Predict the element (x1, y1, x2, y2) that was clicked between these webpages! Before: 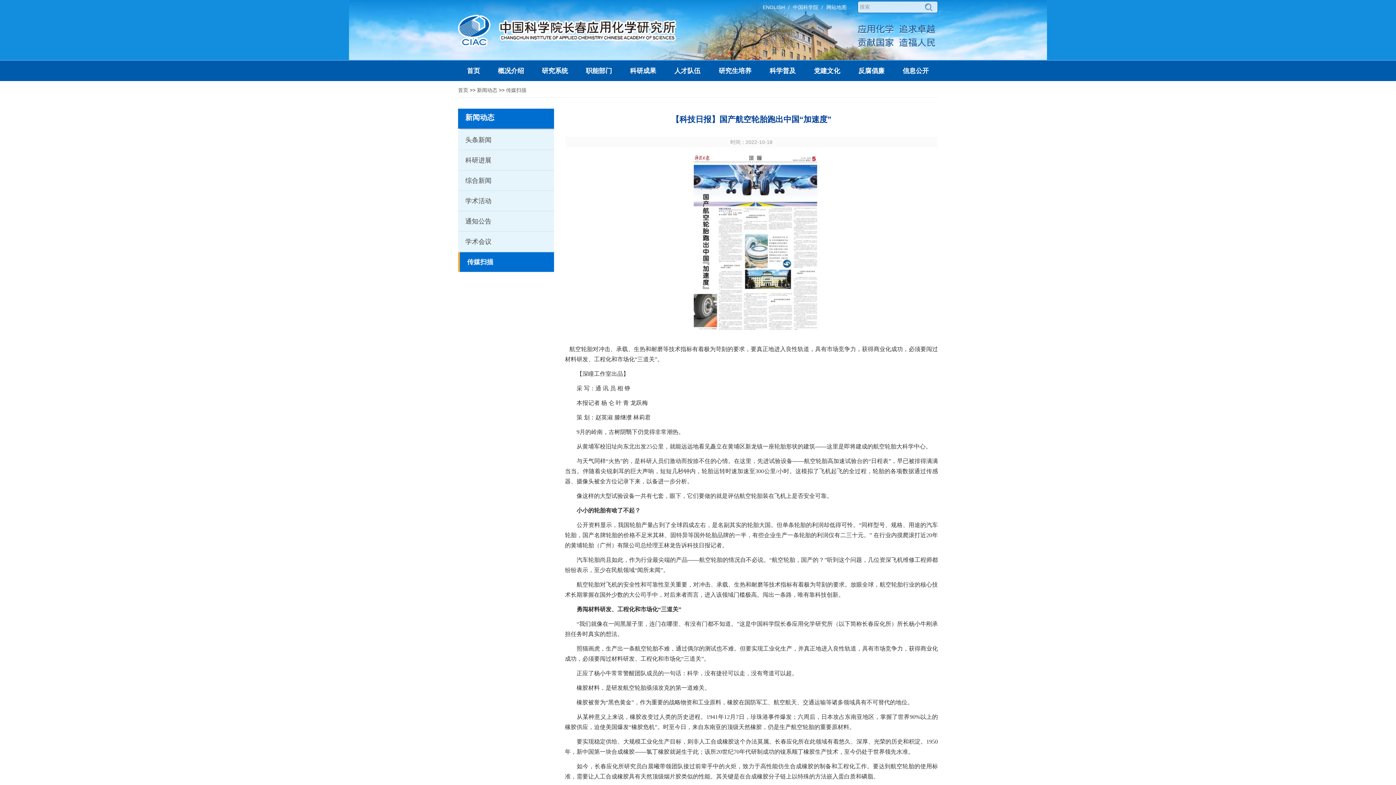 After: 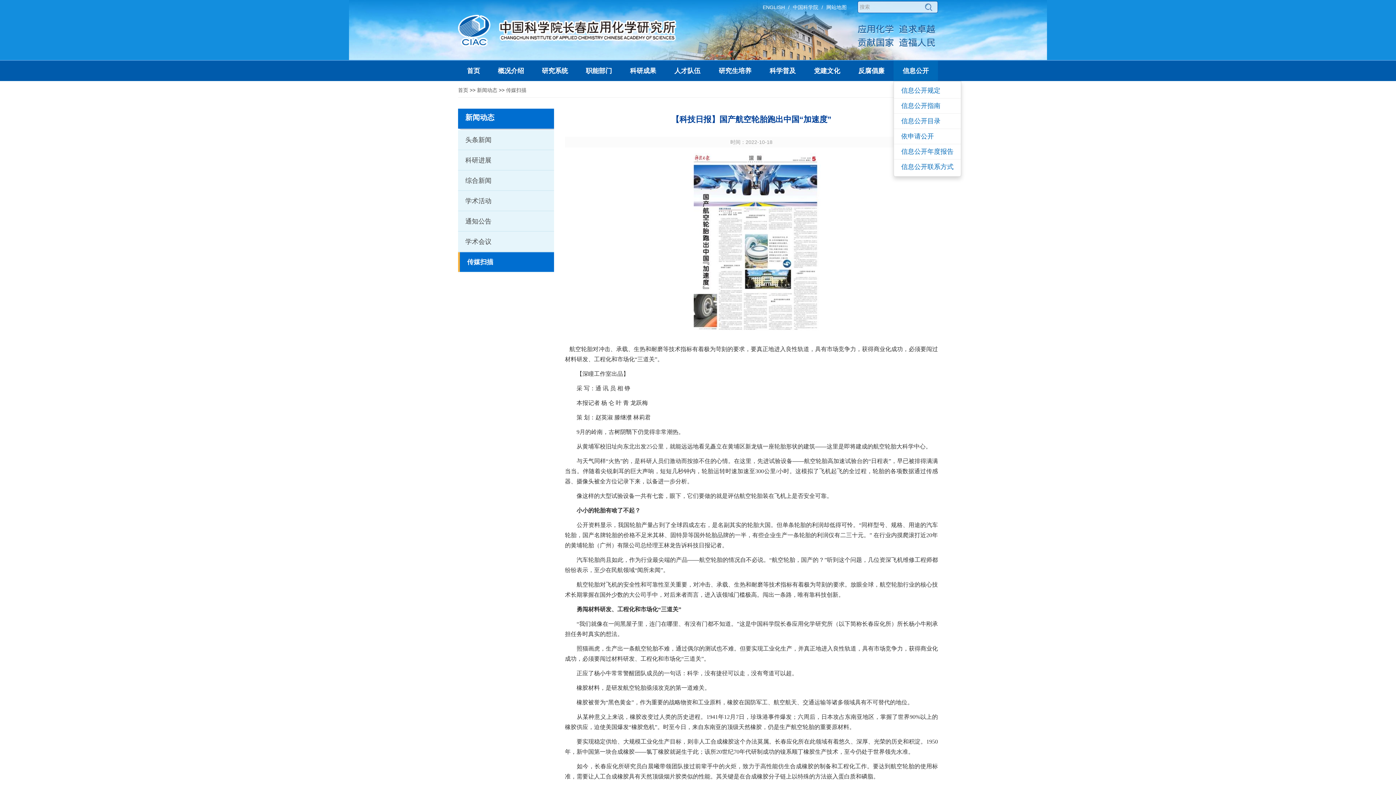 Action: bbox: (893, 60, 938, 81) label: 信息公开